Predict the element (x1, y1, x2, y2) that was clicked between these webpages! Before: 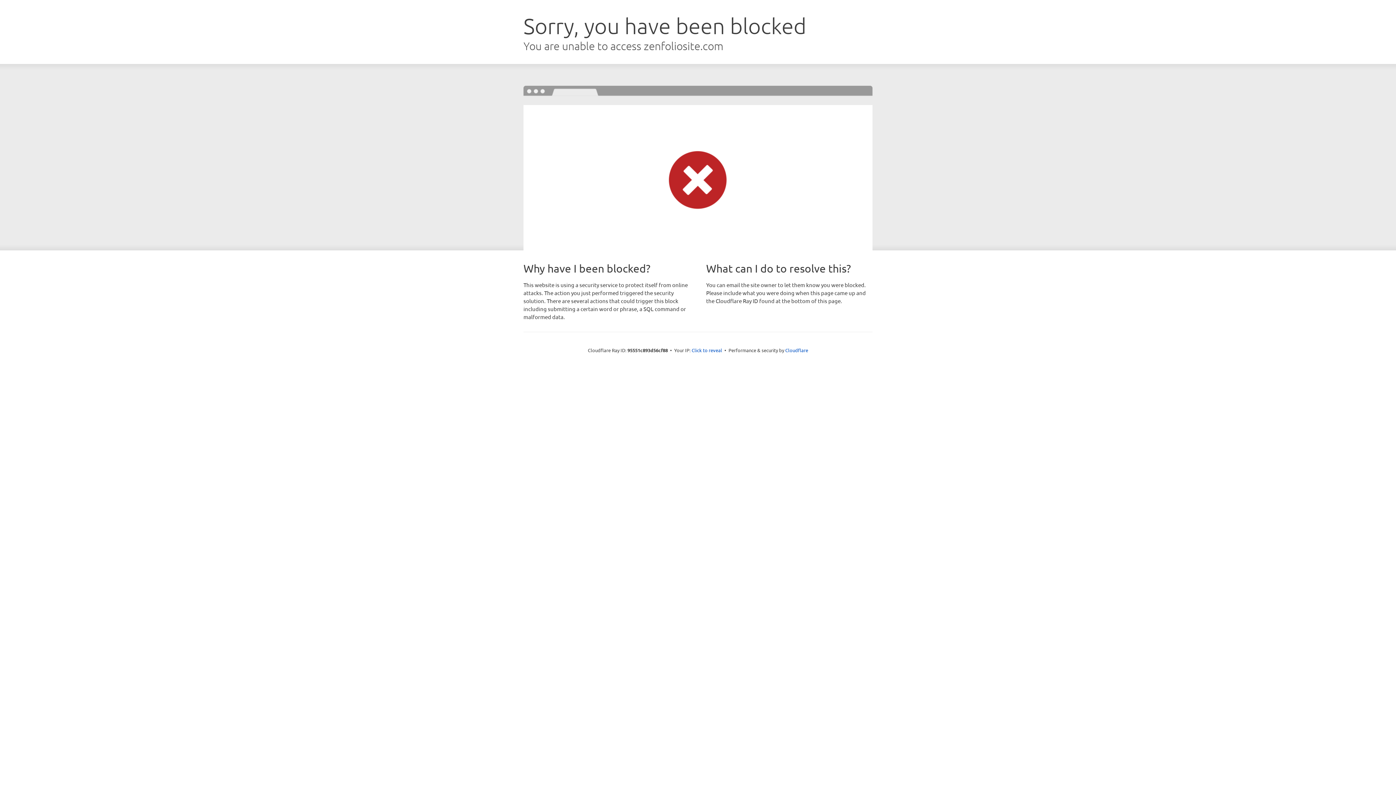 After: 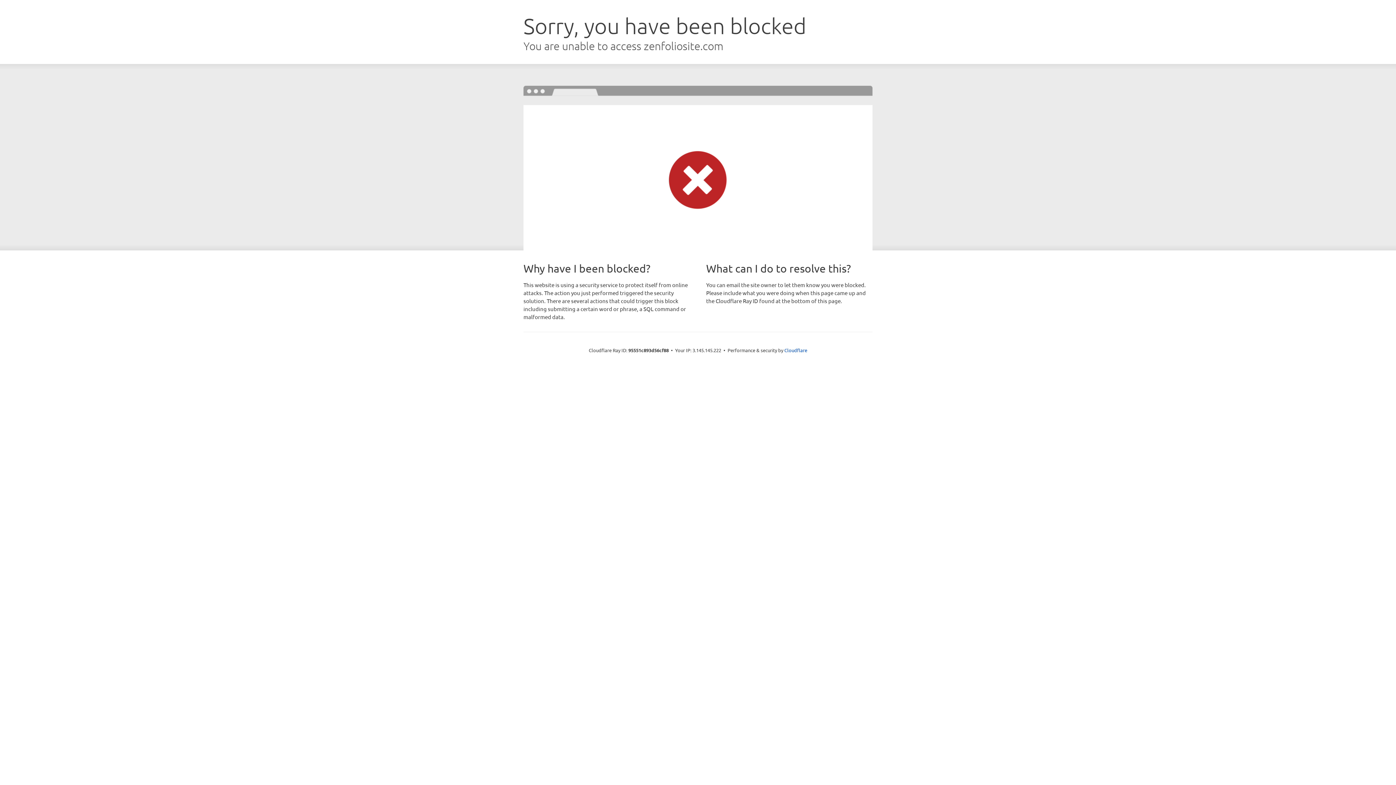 Action: bbox: (691, 346, 722, 353) label: Click to reveal